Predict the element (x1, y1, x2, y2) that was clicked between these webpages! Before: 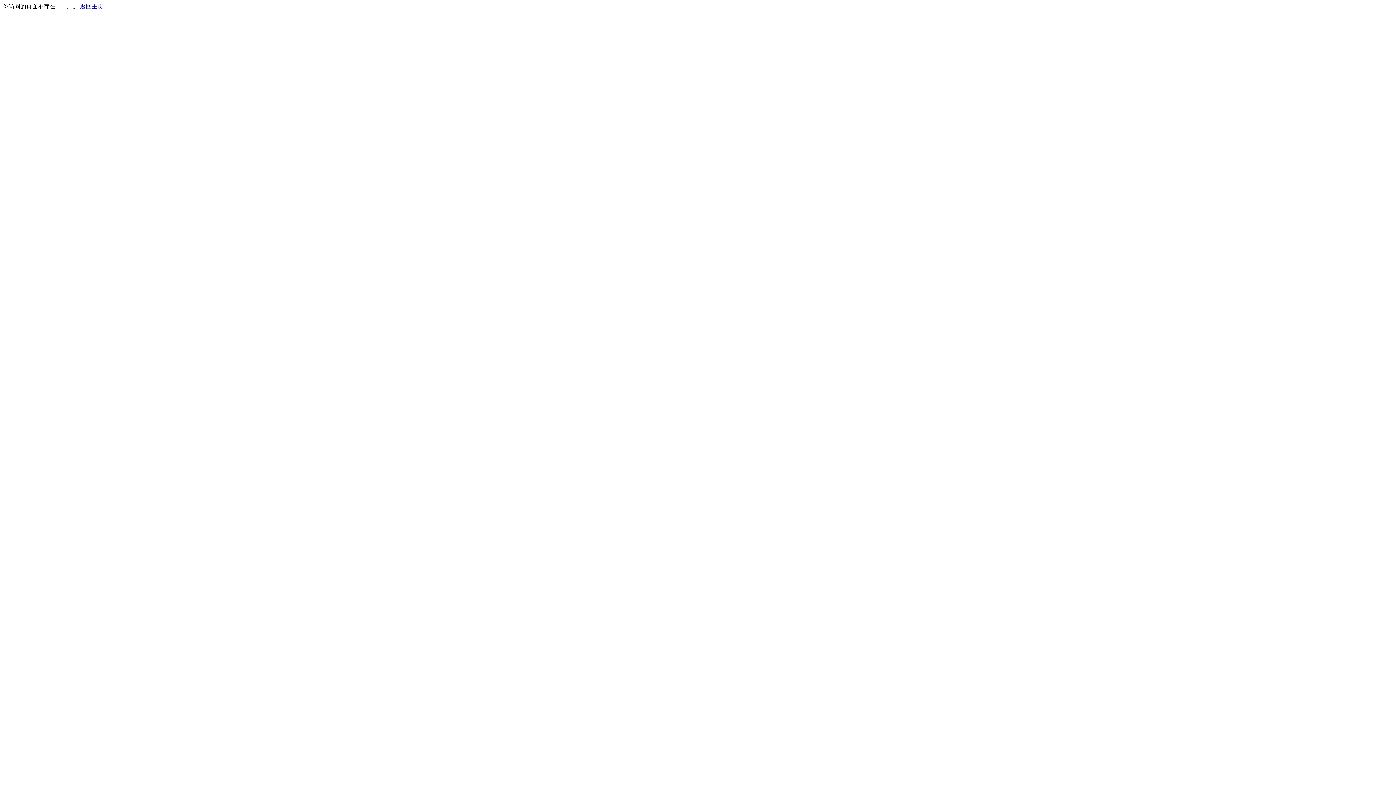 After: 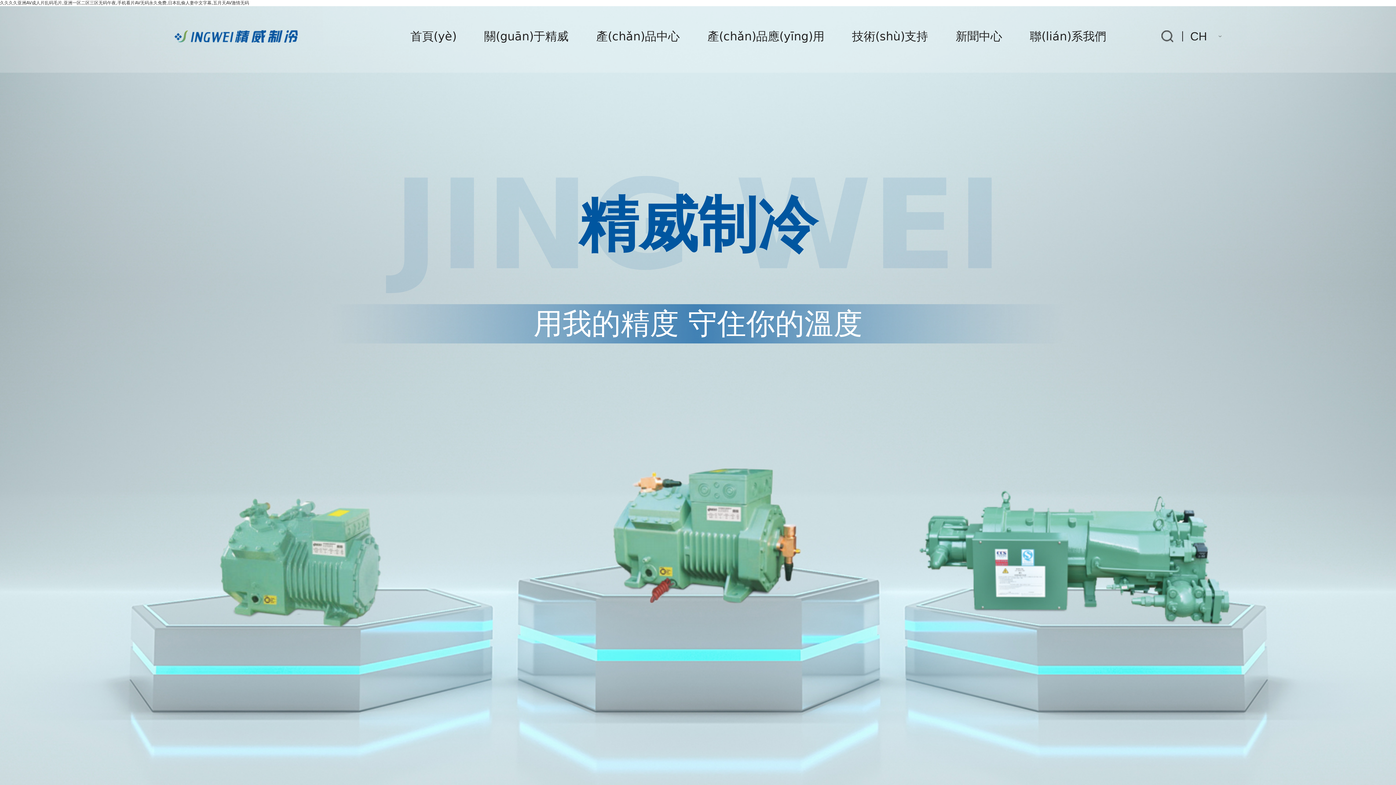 Action: bbox: (80, 3, 103, 9) label: 返回主页